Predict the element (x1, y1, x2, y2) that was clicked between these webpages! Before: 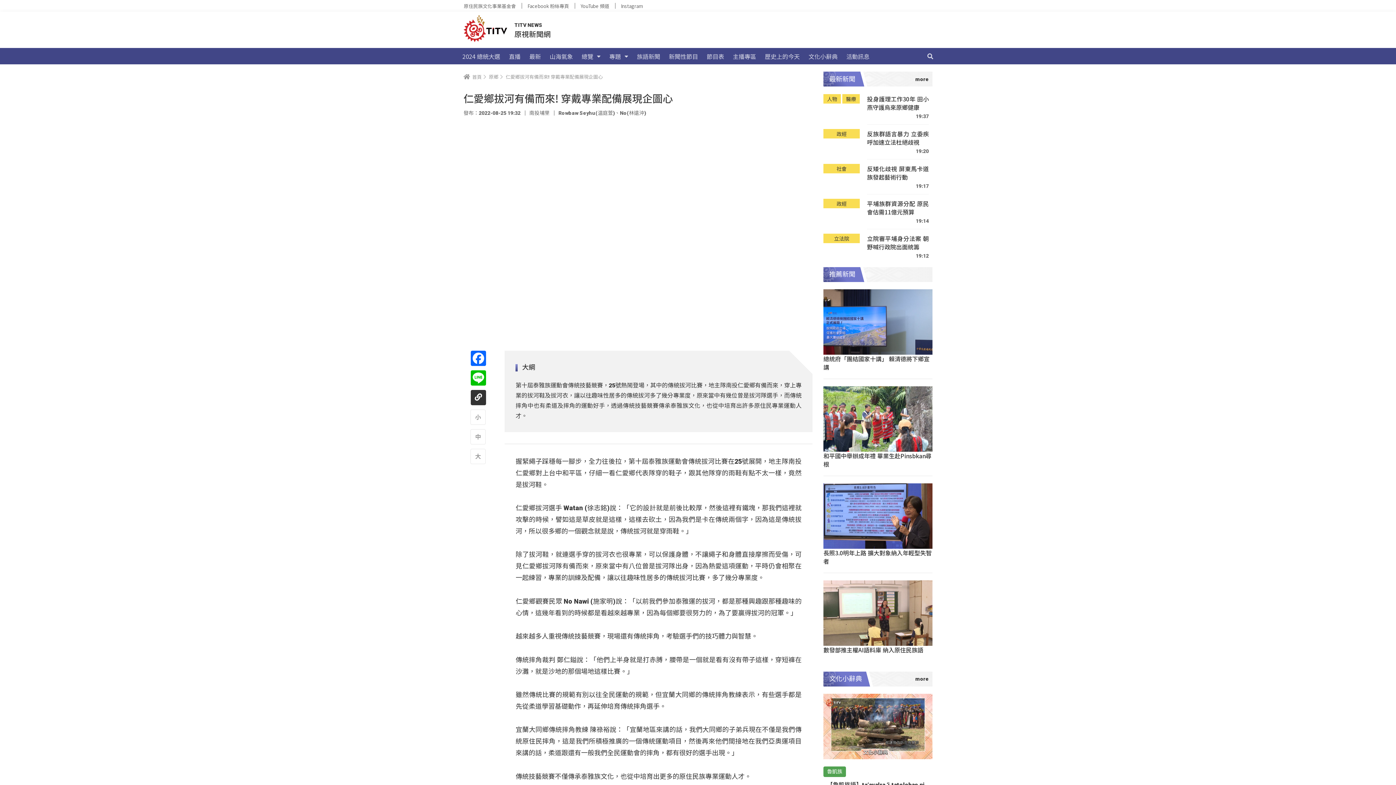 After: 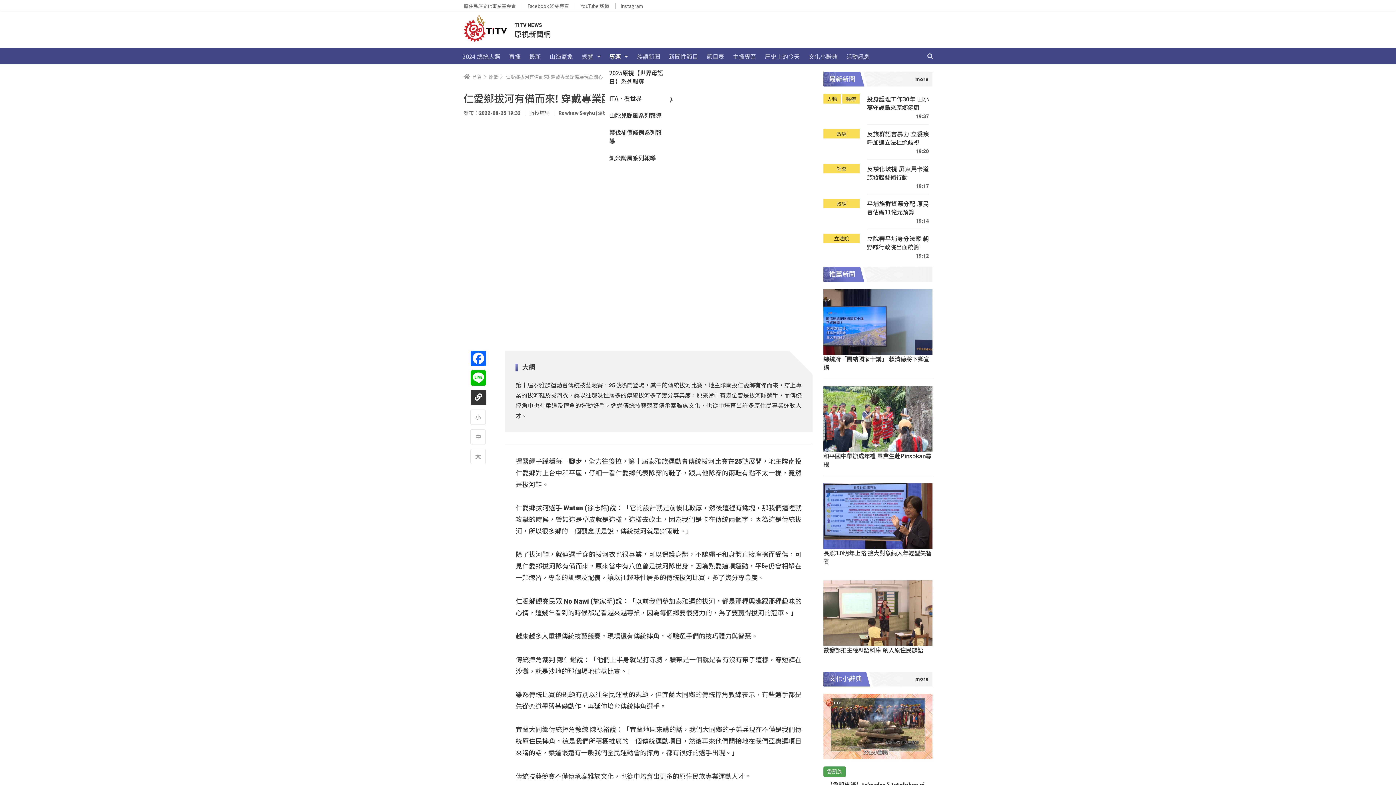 Action: bbox: (605, 48, 632, 64) label: 專題